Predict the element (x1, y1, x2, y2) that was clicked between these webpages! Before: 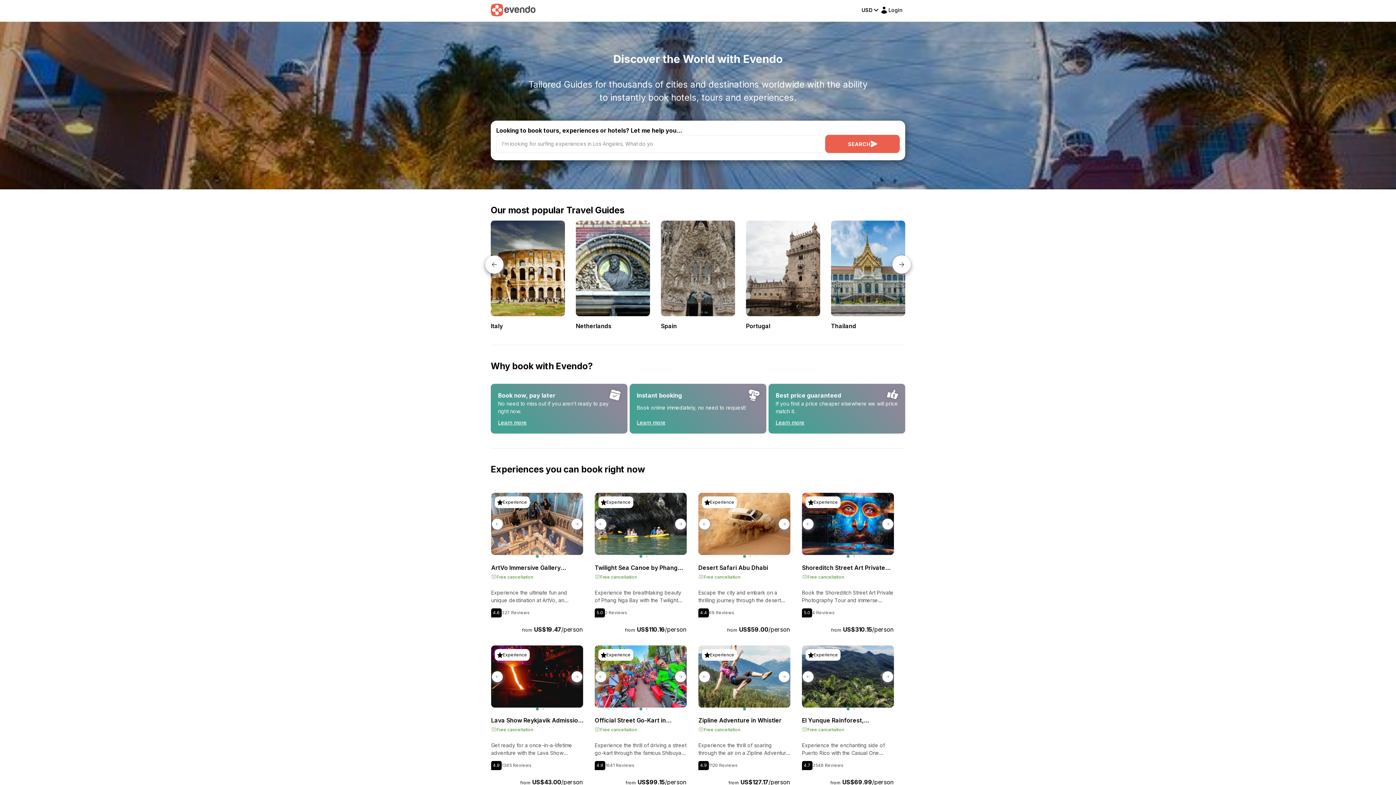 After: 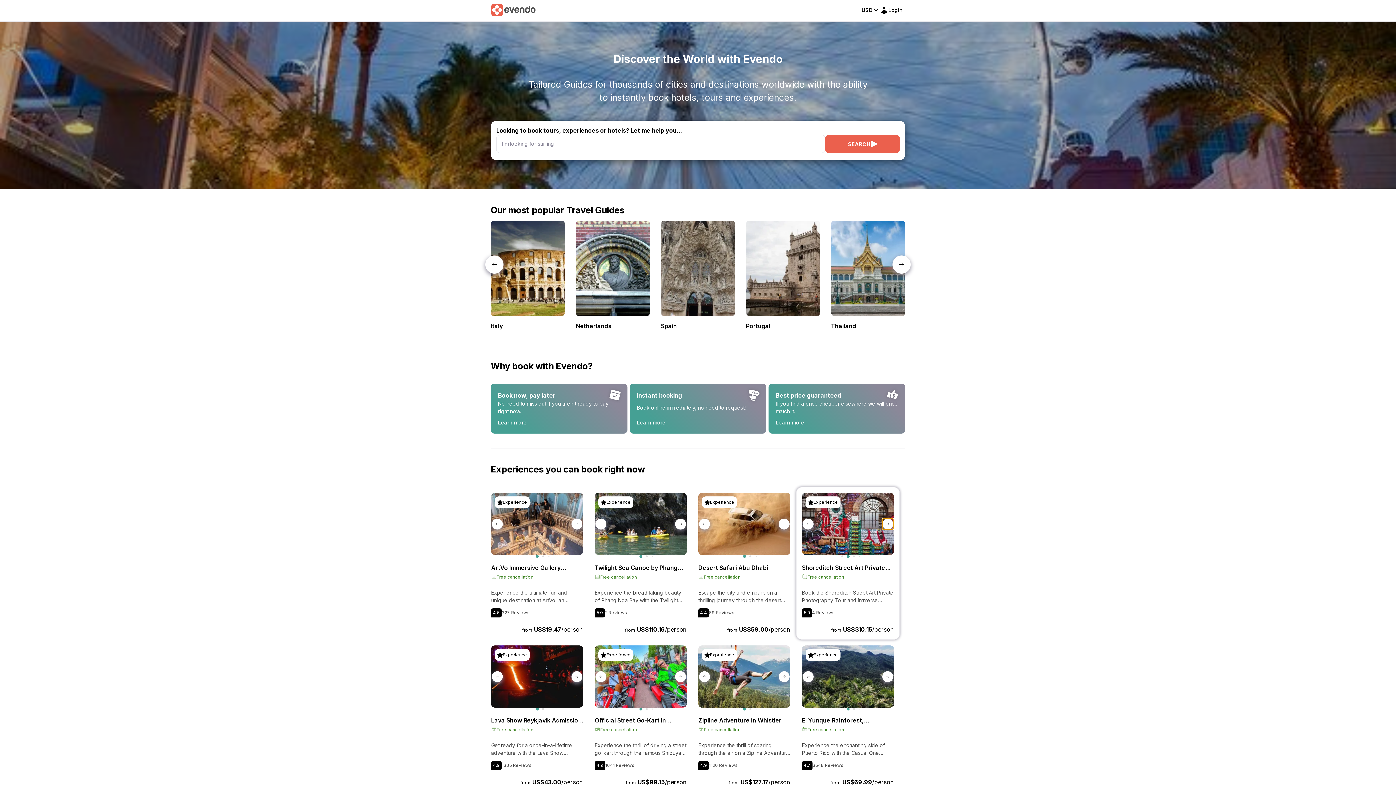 Action: label: Next slide bbox: (882, 518, 893, 529)